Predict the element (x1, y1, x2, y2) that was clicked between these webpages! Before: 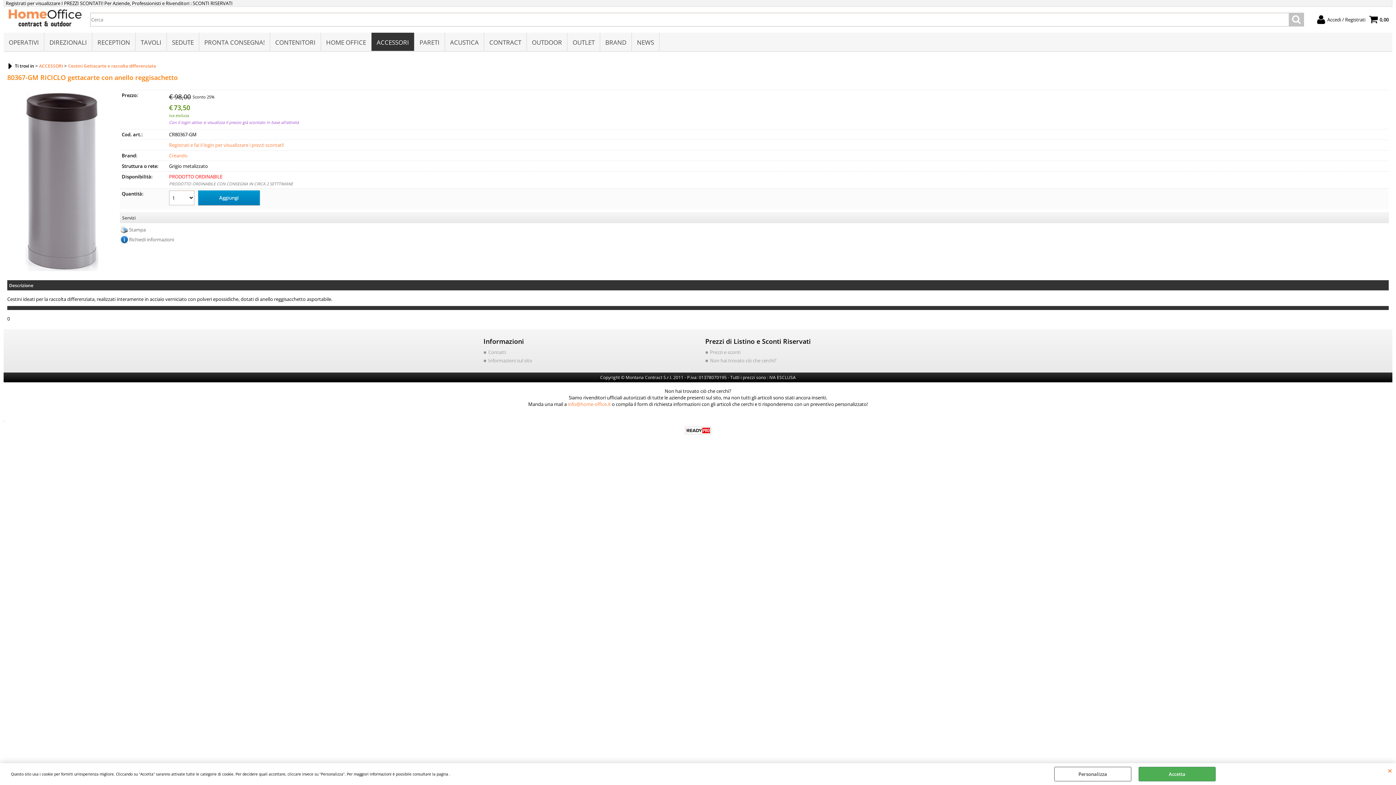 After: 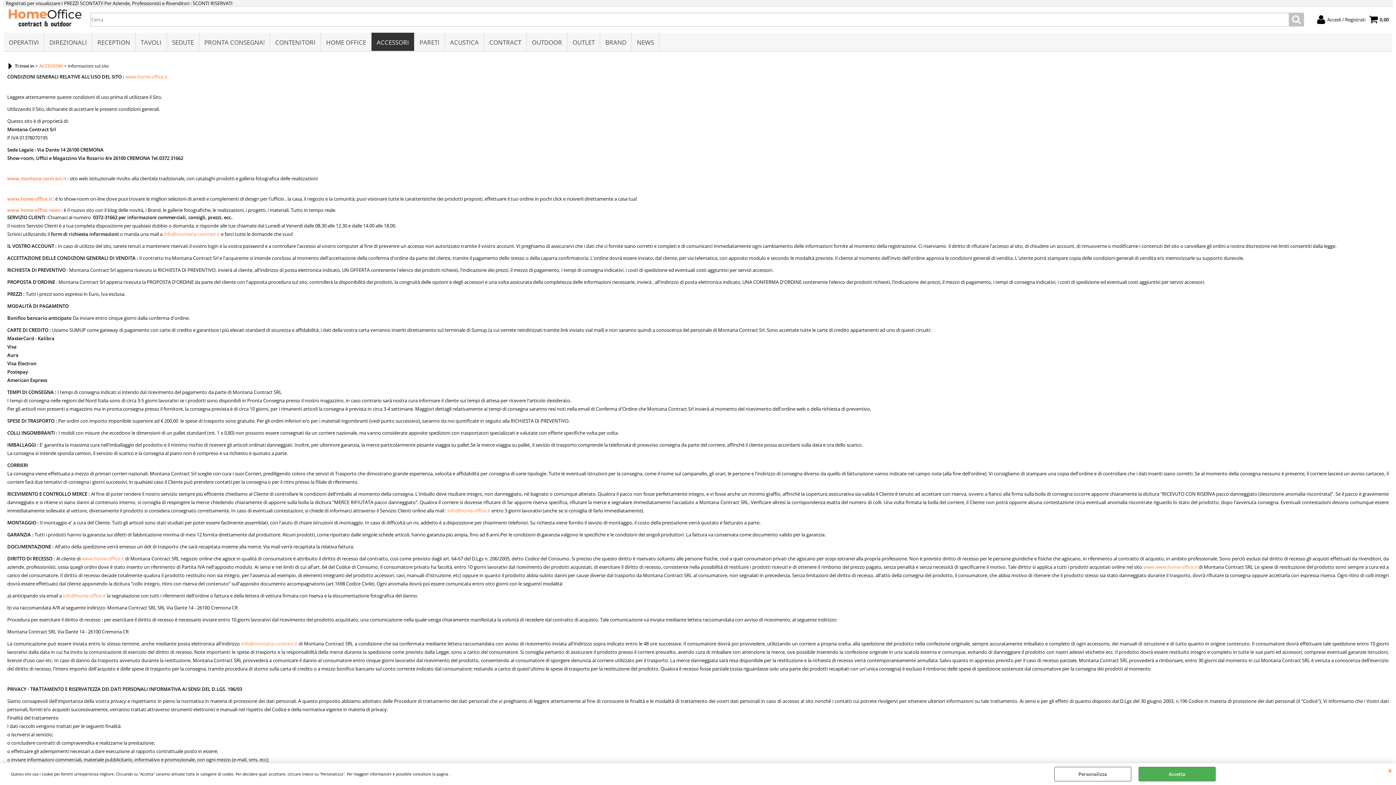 Action: bbox: (483, 356, 690, 365) label: Informazioni sul sito